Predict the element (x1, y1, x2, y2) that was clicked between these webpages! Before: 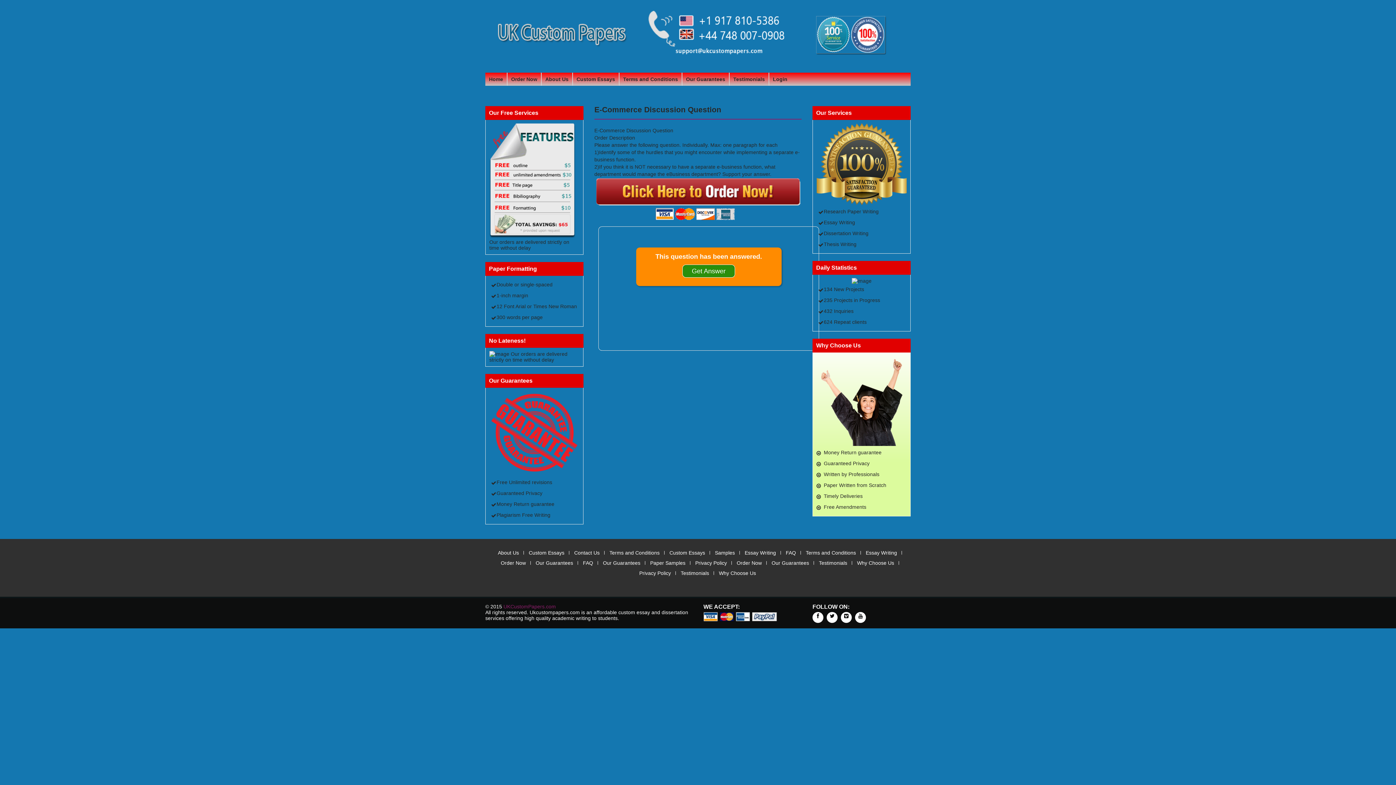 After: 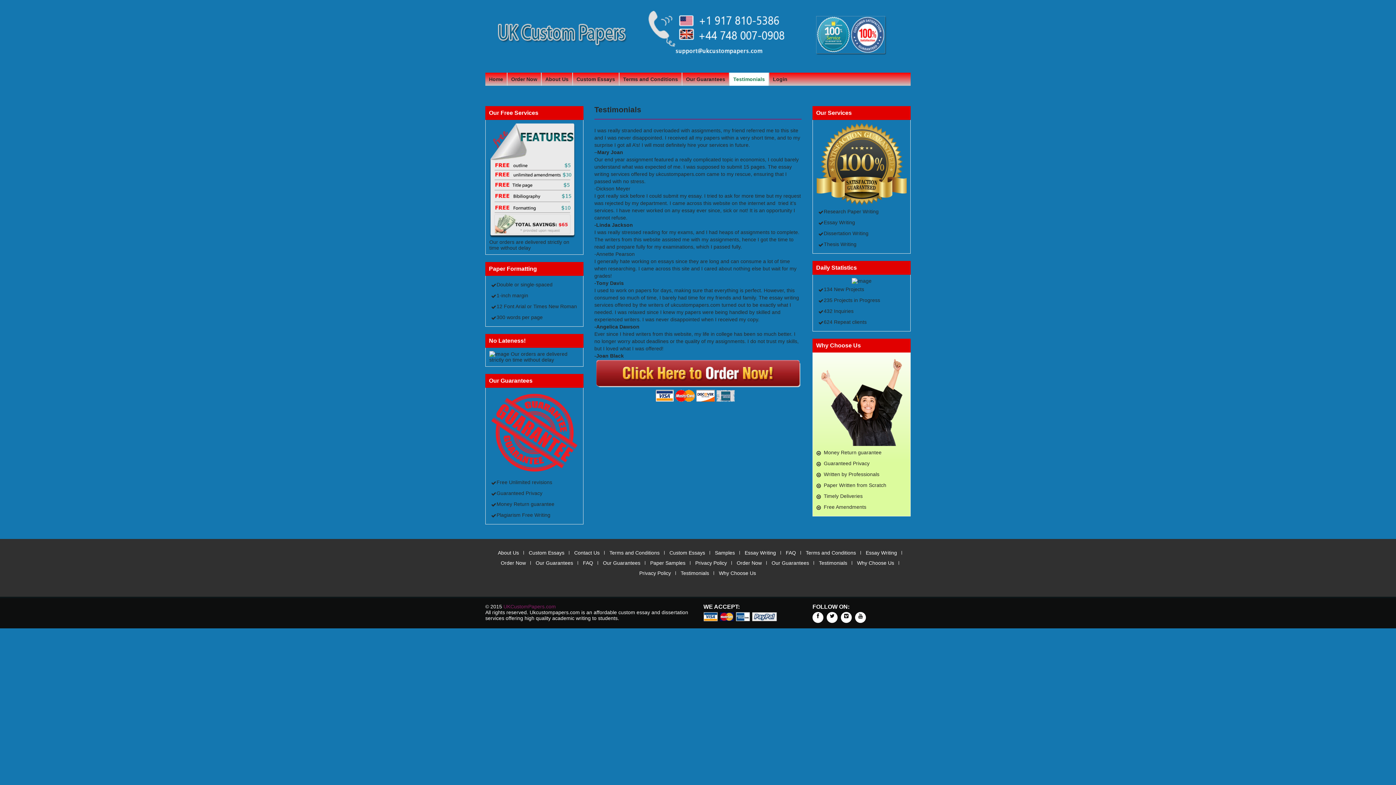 Action: bbox: (680, 570, 709, 576) label: Testimonials